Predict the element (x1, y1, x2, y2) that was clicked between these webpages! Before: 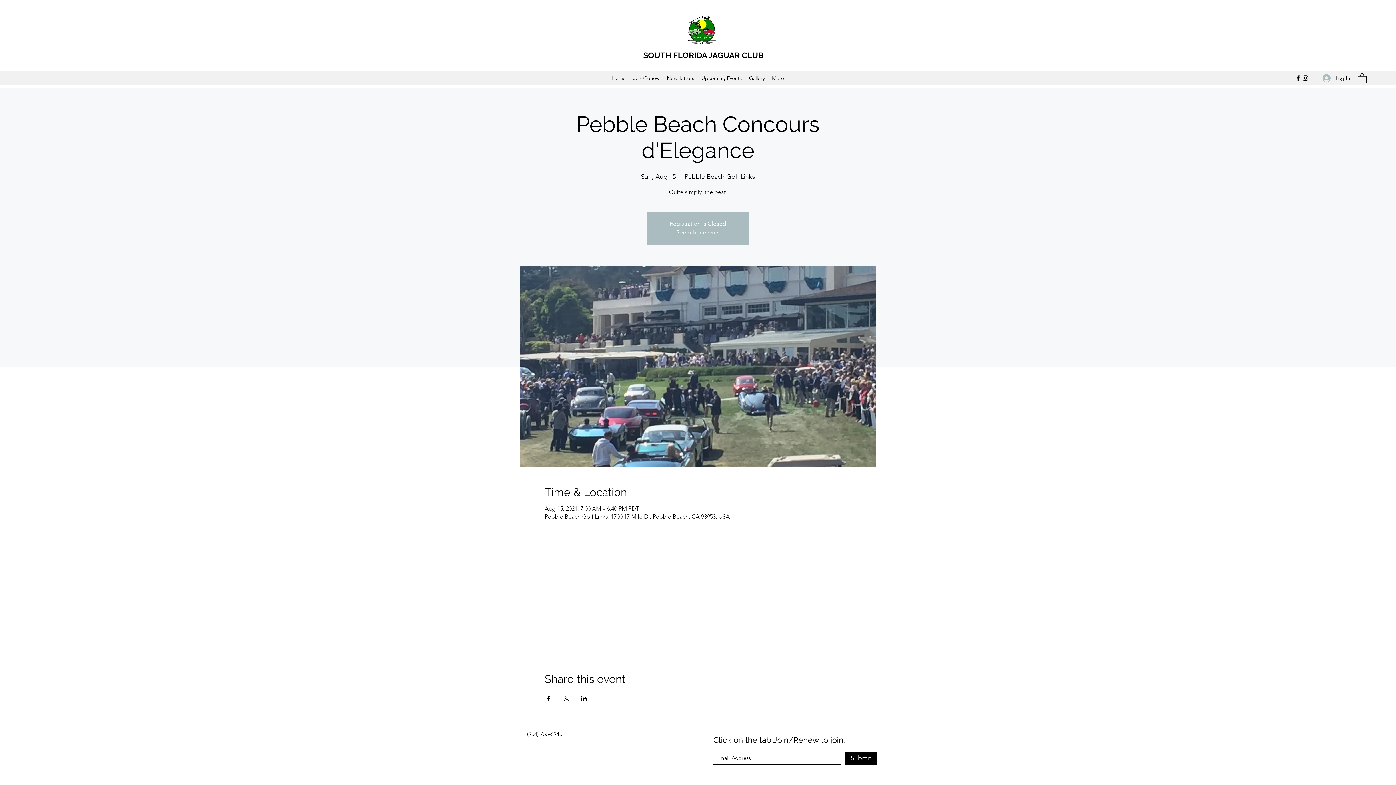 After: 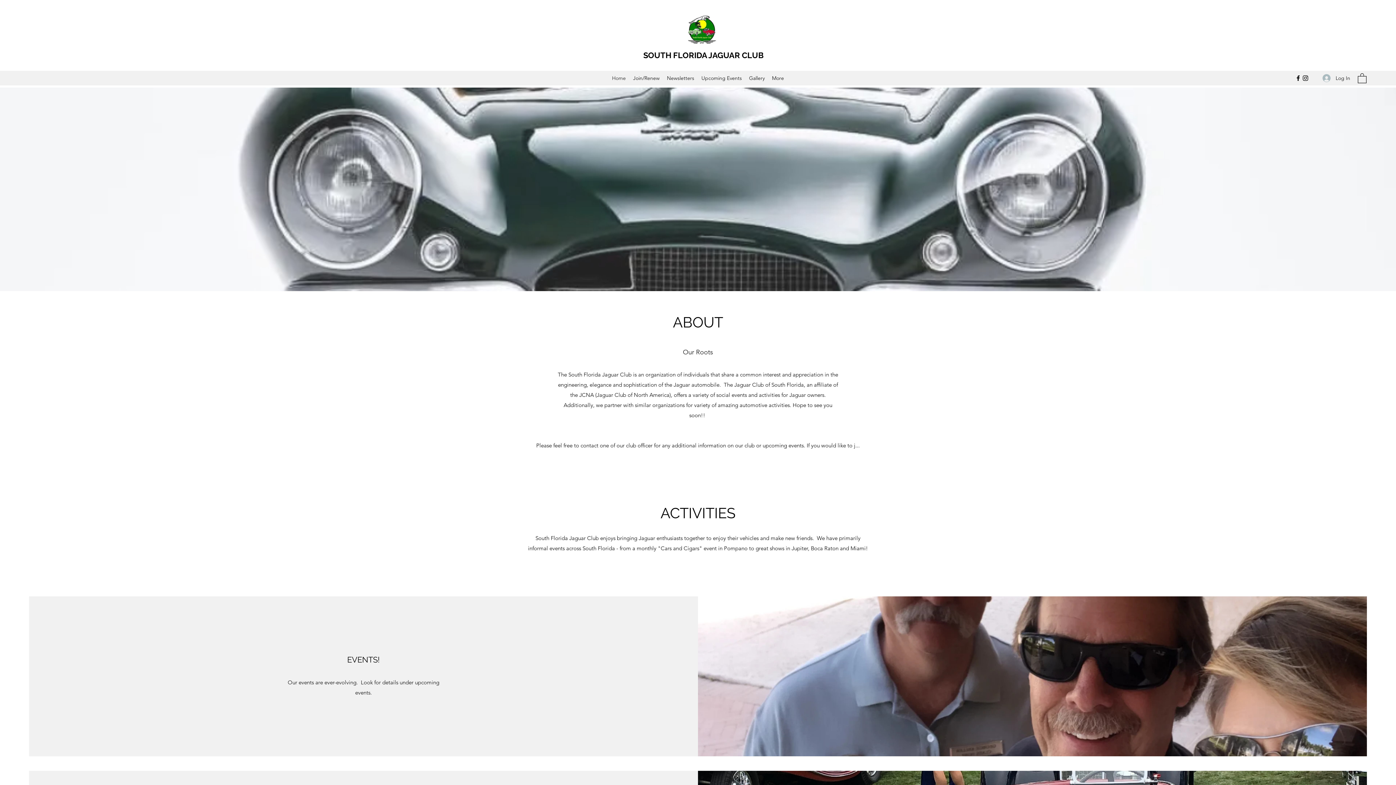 Action: label: SOUTH FLORIDA JAGUAR CLUB bbox: (643, 50, 763, 60)